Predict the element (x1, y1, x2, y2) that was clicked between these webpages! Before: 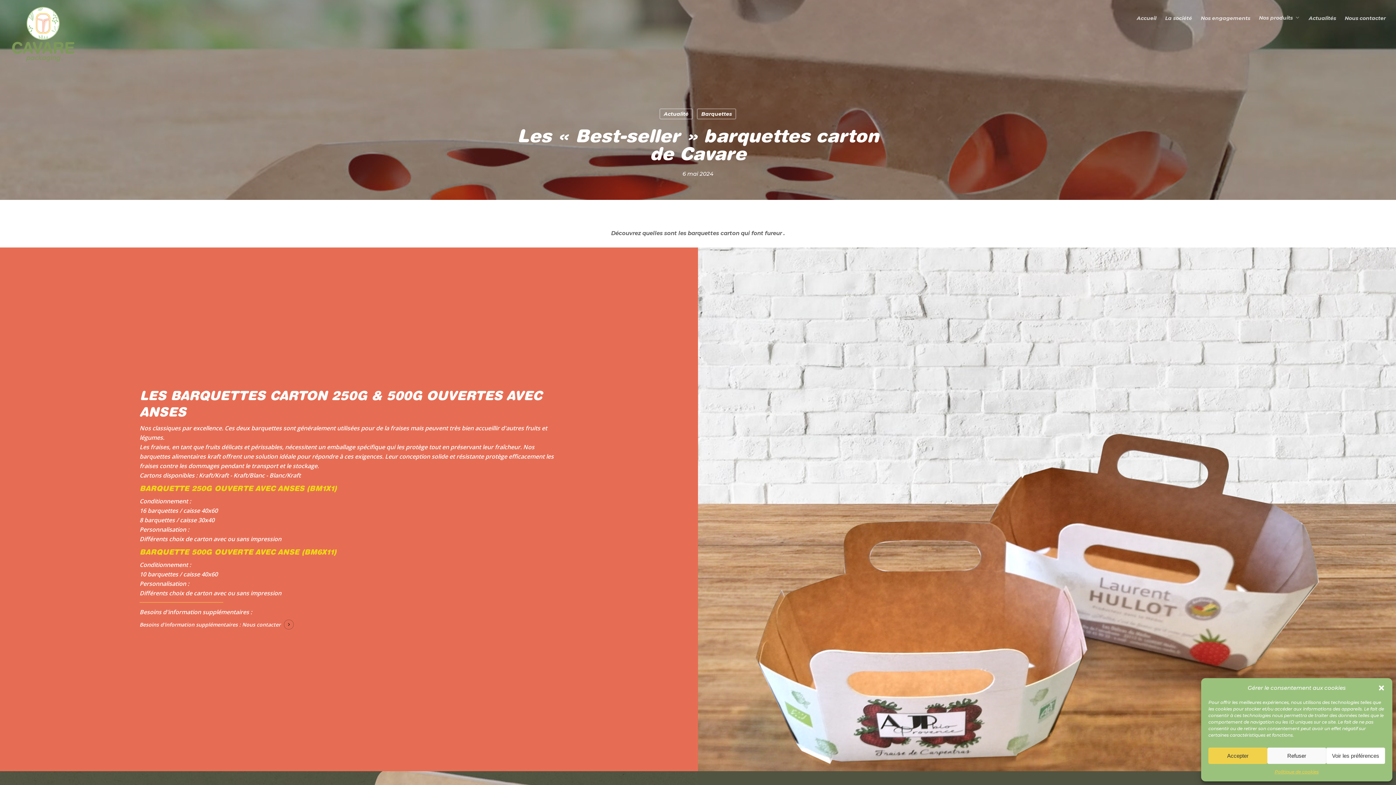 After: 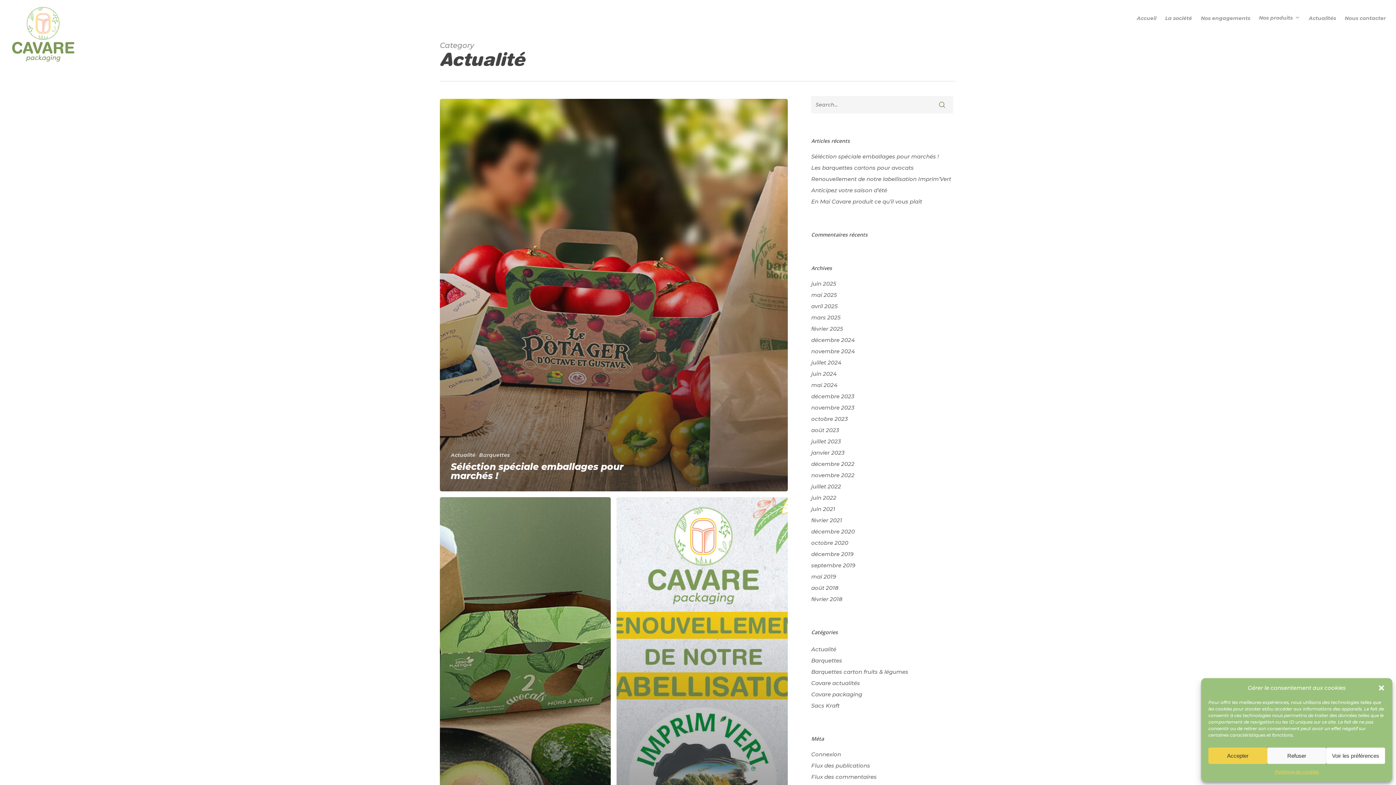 Action: label: Actualité bbox: (659, 108, 693, 119)